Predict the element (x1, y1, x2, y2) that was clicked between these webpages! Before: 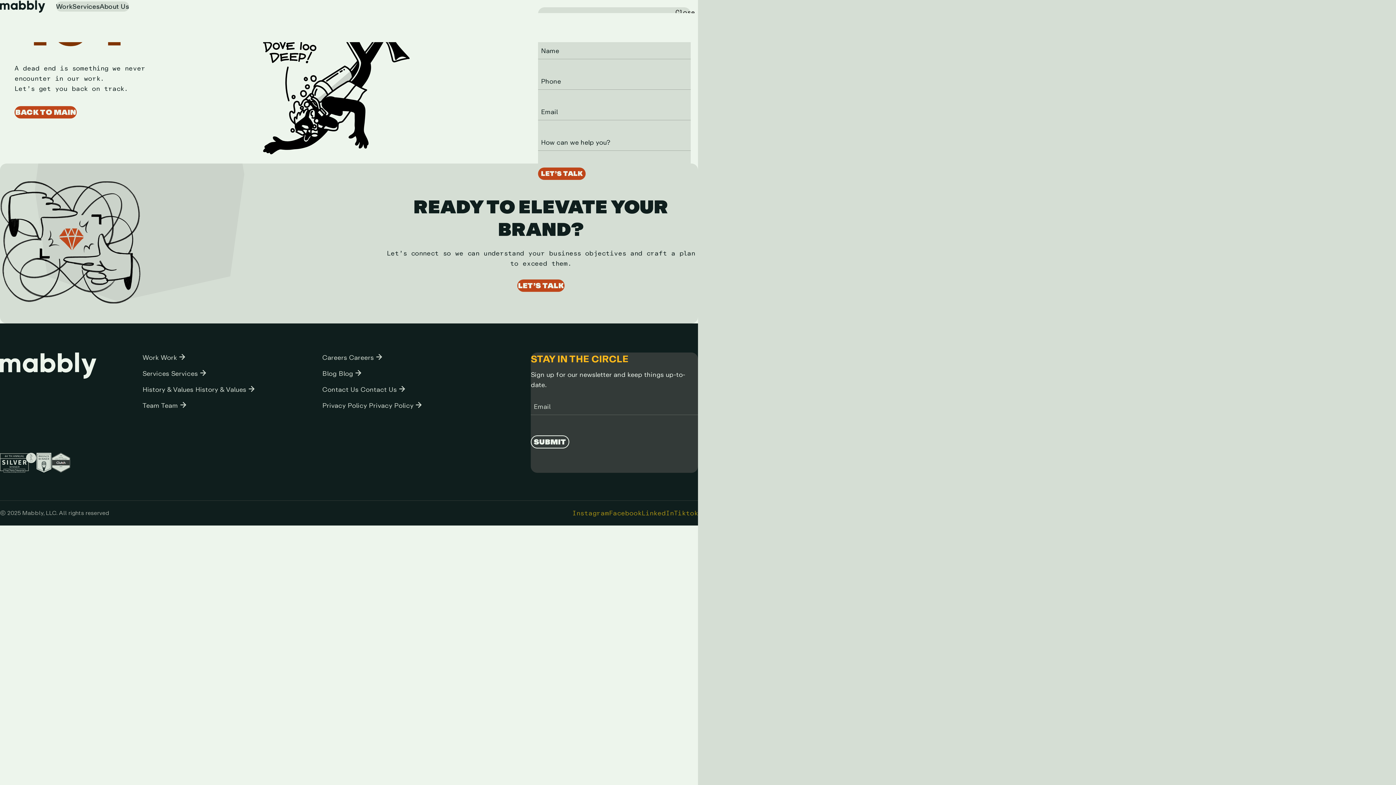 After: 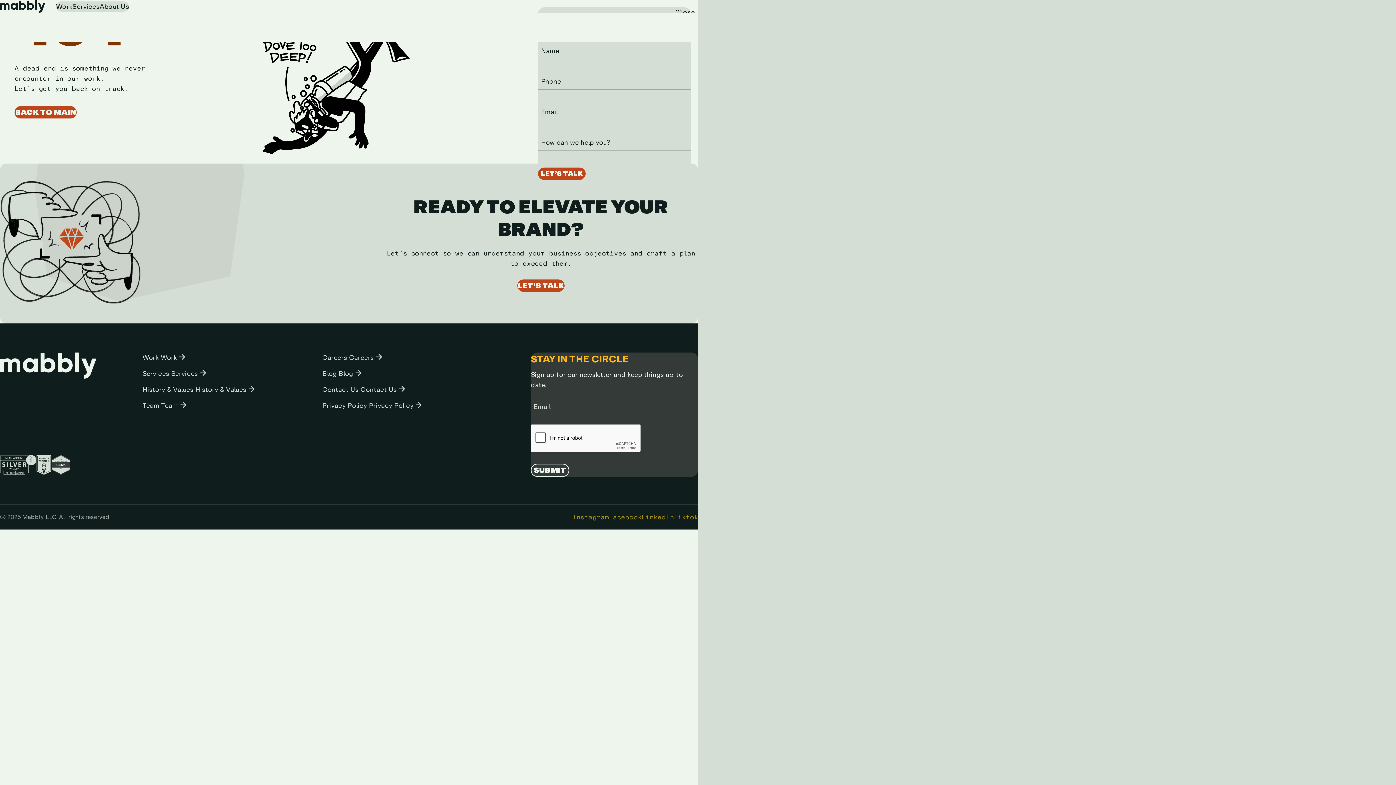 Action: bbox: (646, 0, 698, 13) label: LET’S TALK